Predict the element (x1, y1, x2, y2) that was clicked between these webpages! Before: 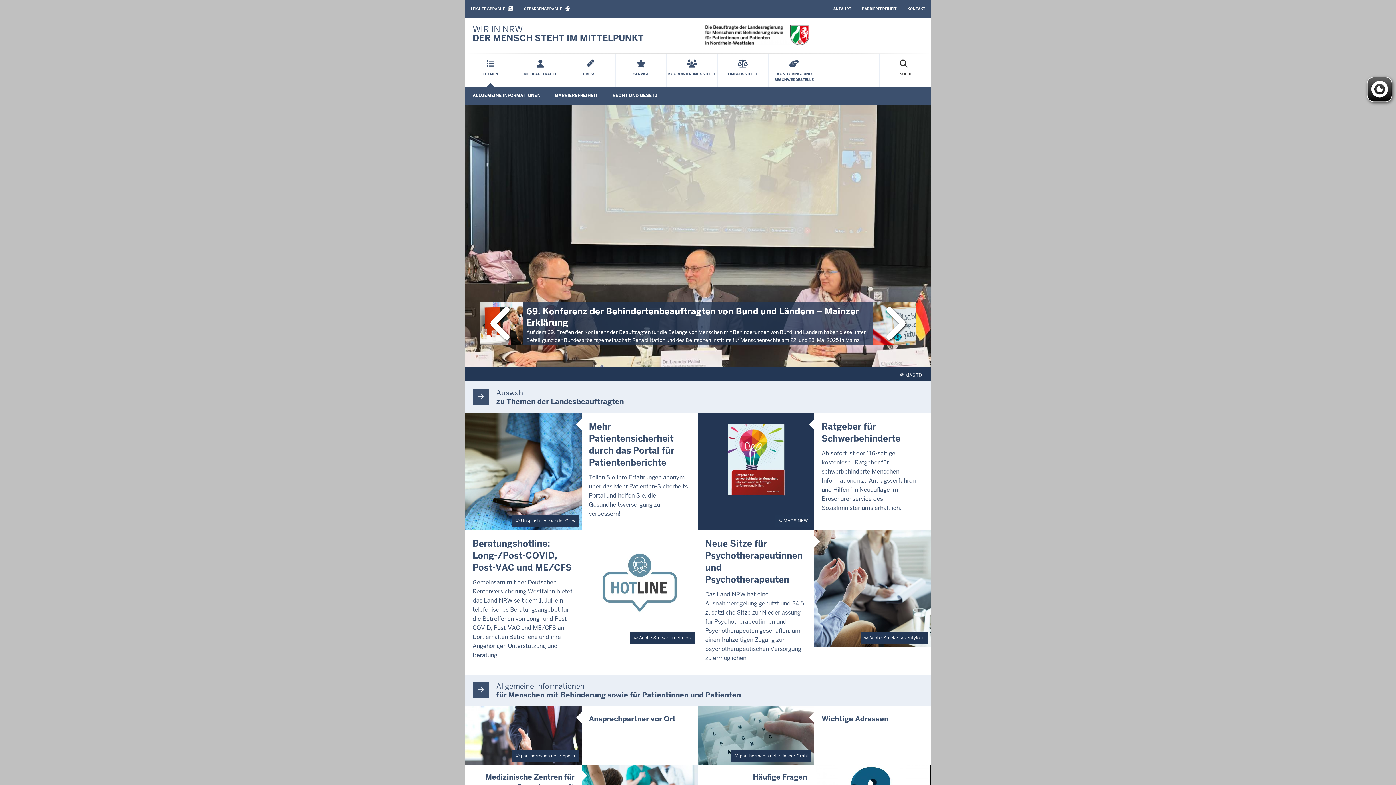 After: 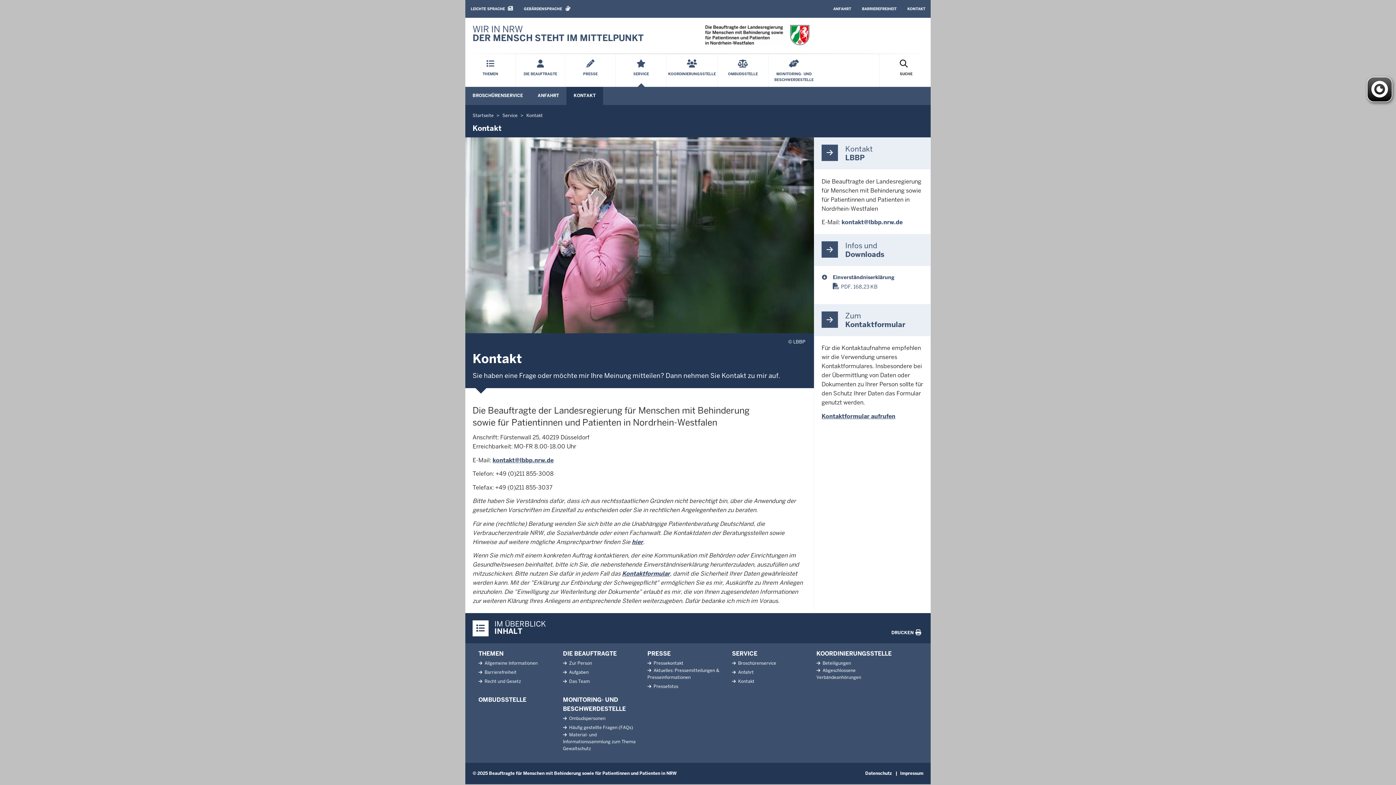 Action: label: KONTAKT bbox: (902, 0, 930, 17)